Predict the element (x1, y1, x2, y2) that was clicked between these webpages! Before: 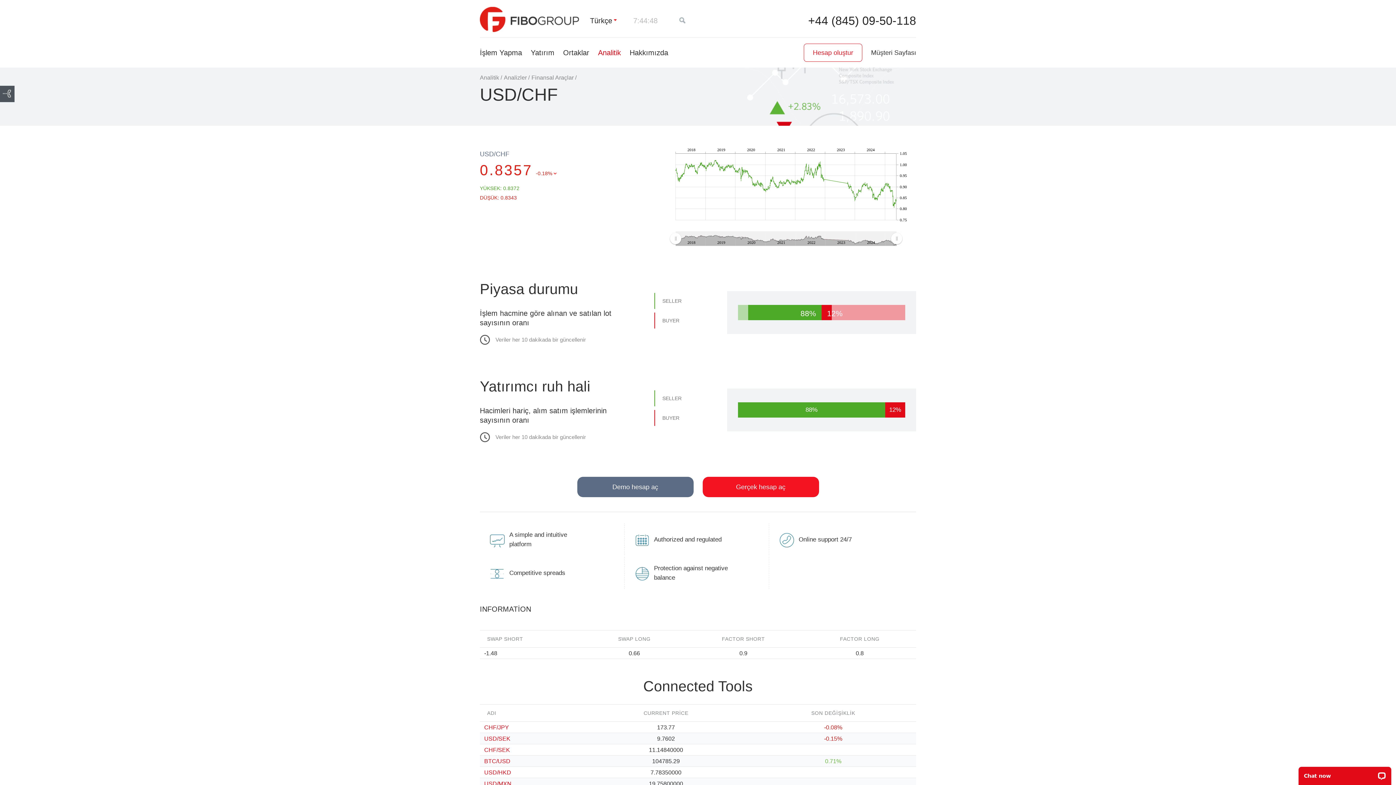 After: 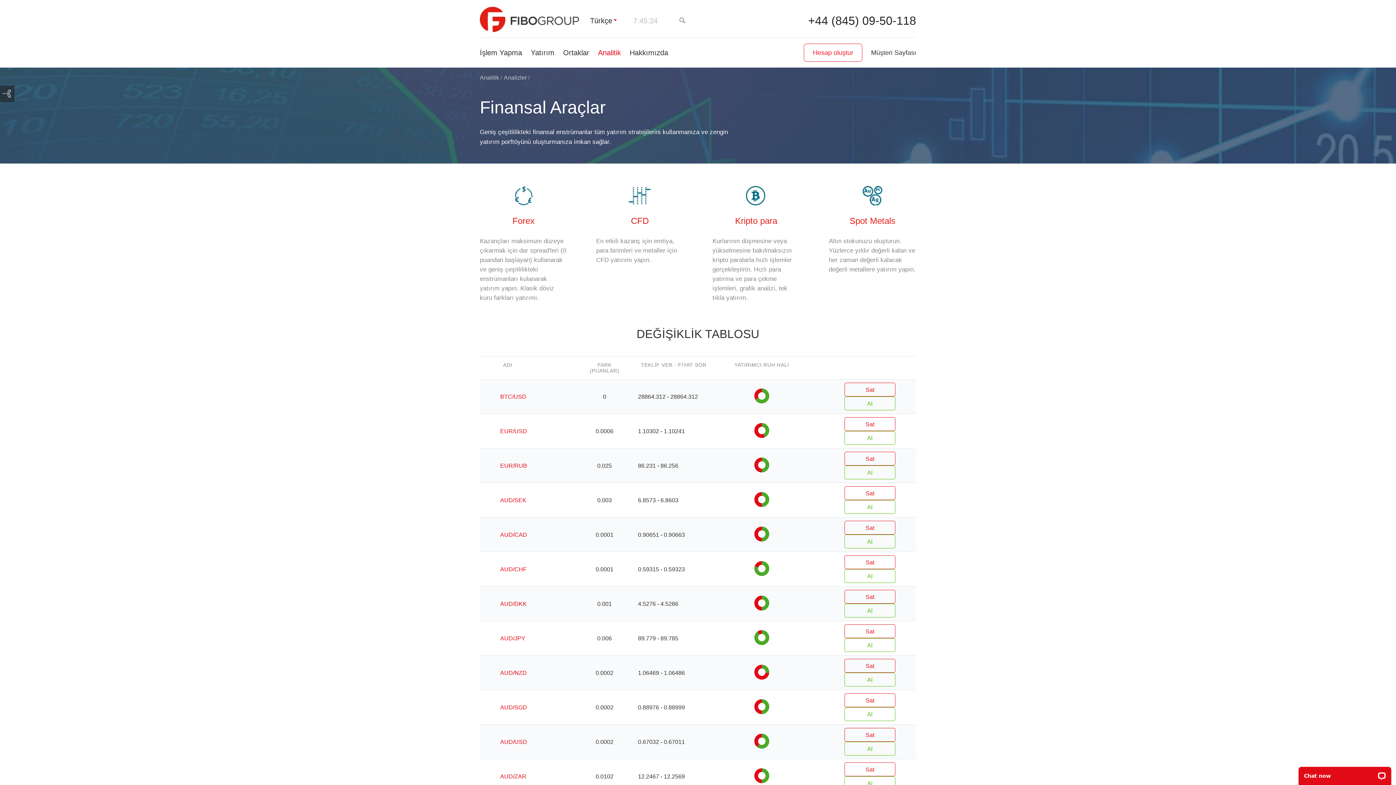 Action: label: Finansal Araçlar bbox: (531, 74, 573, 80)